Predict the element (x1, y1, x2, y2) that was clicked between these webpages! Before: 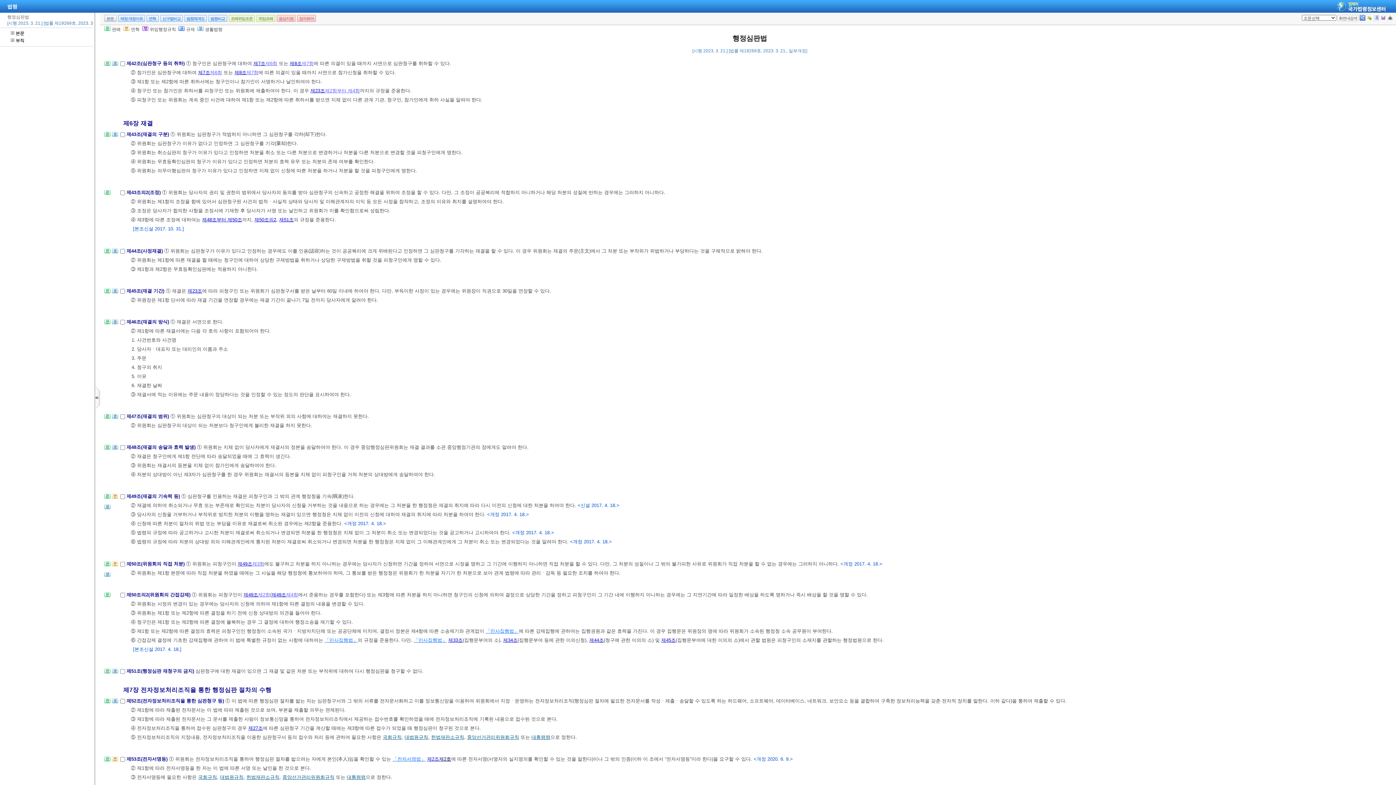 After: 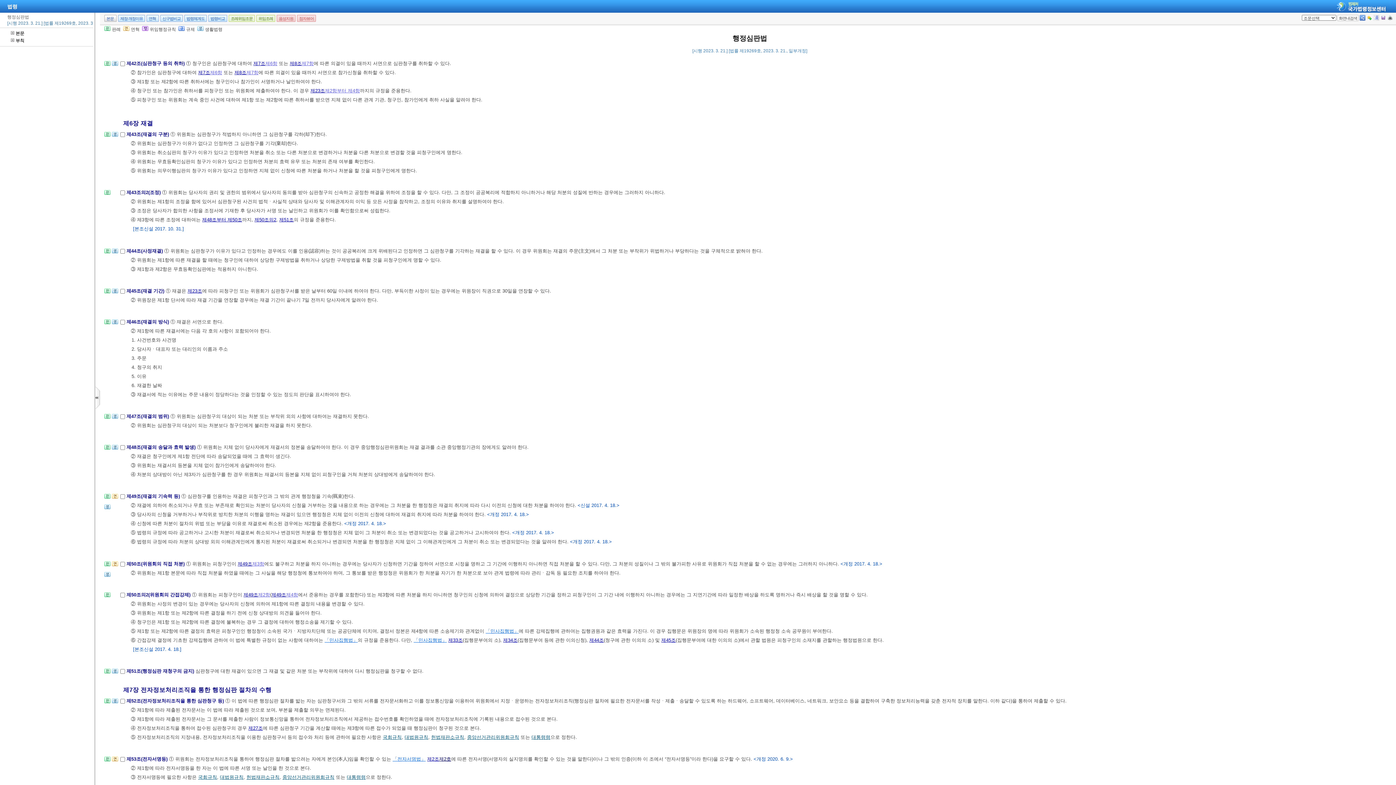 Action: label: 제7항 bbox: (301, 60, 313, 66)